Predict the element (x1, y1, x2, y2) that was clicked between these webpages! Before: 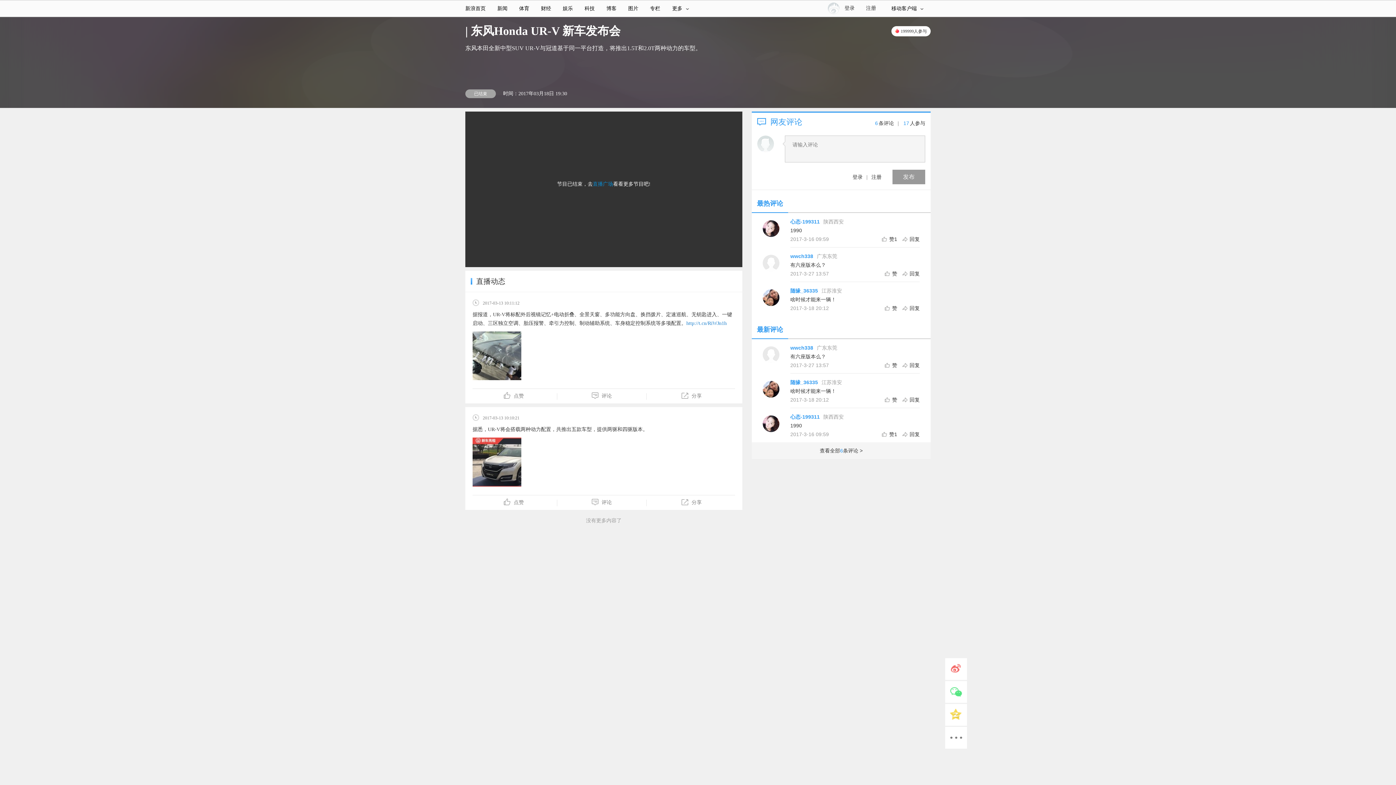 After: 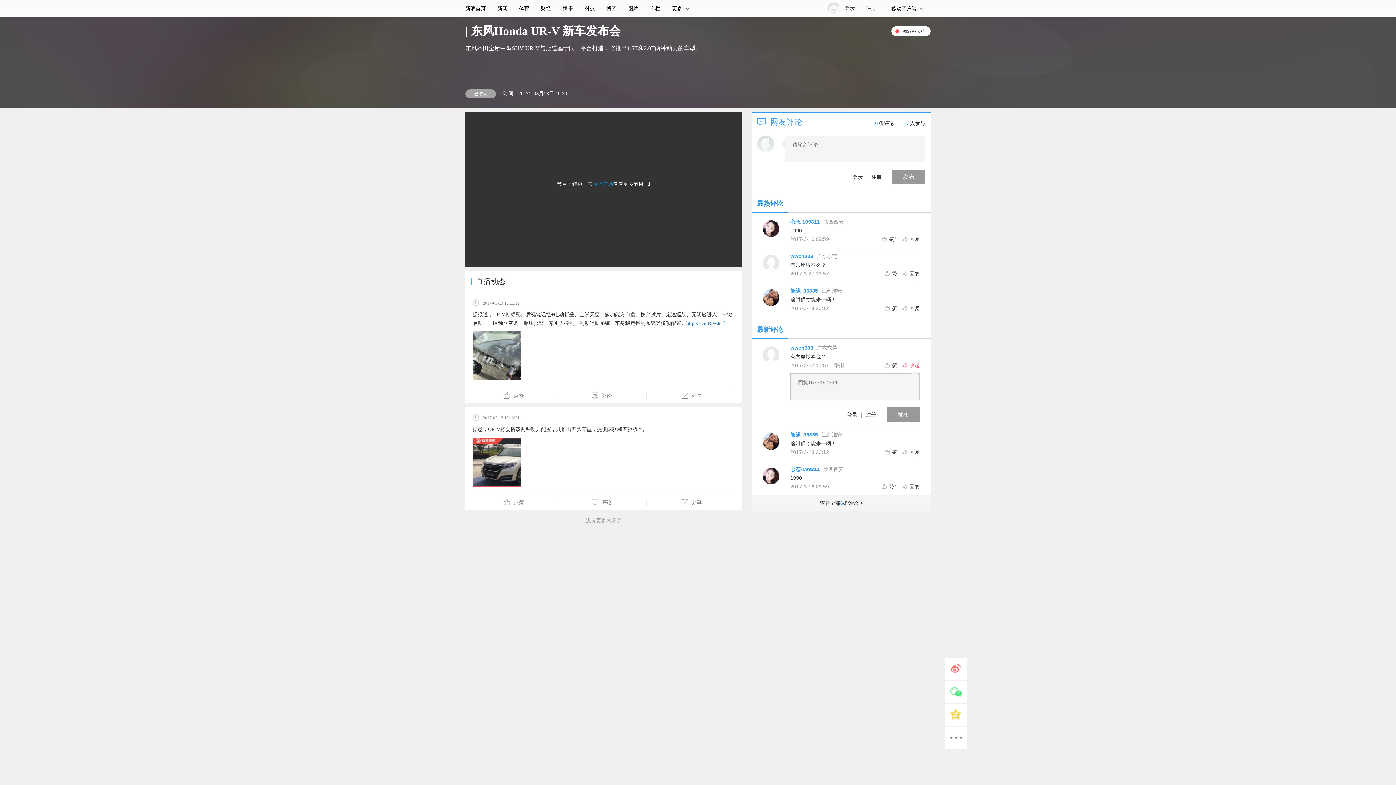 Action: bbox: (902, 362, 920, 368) label: 回复